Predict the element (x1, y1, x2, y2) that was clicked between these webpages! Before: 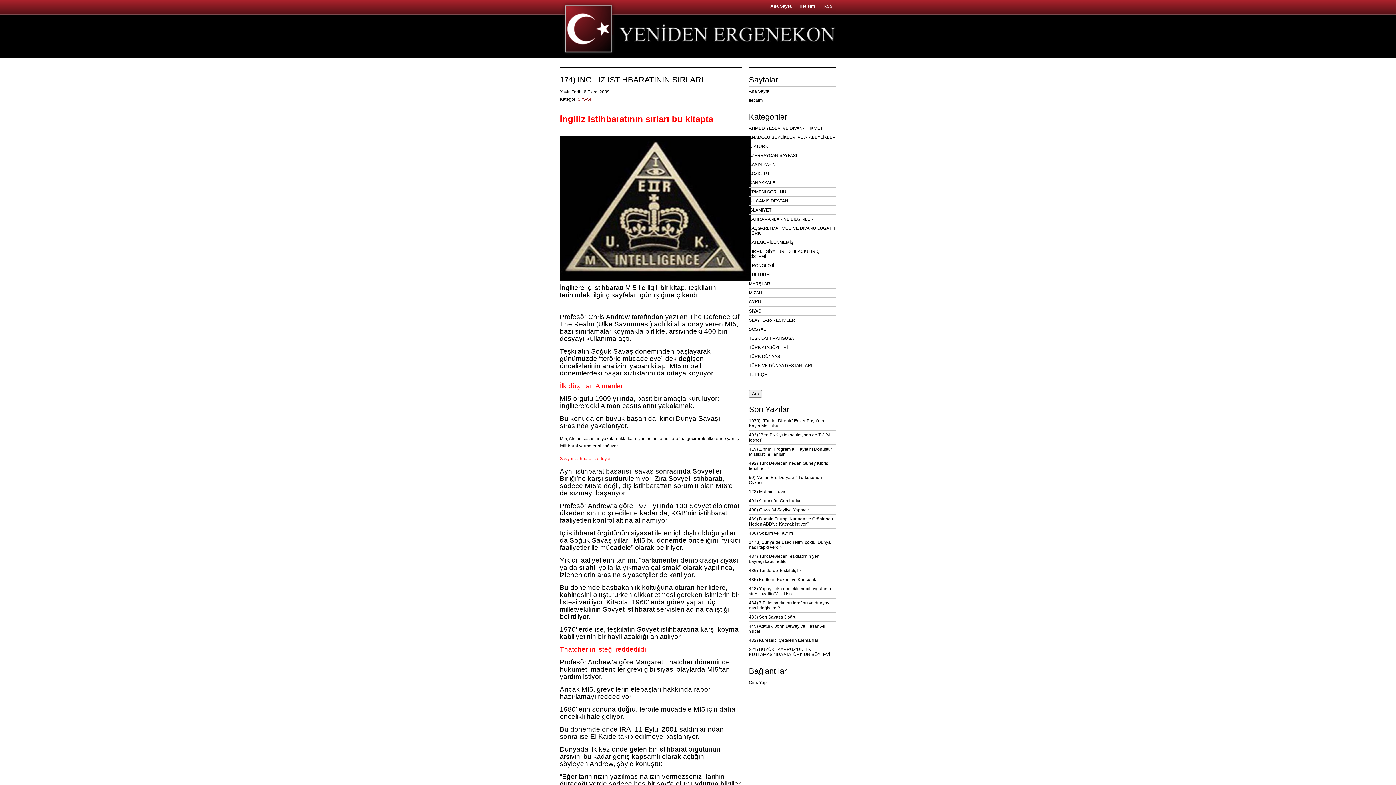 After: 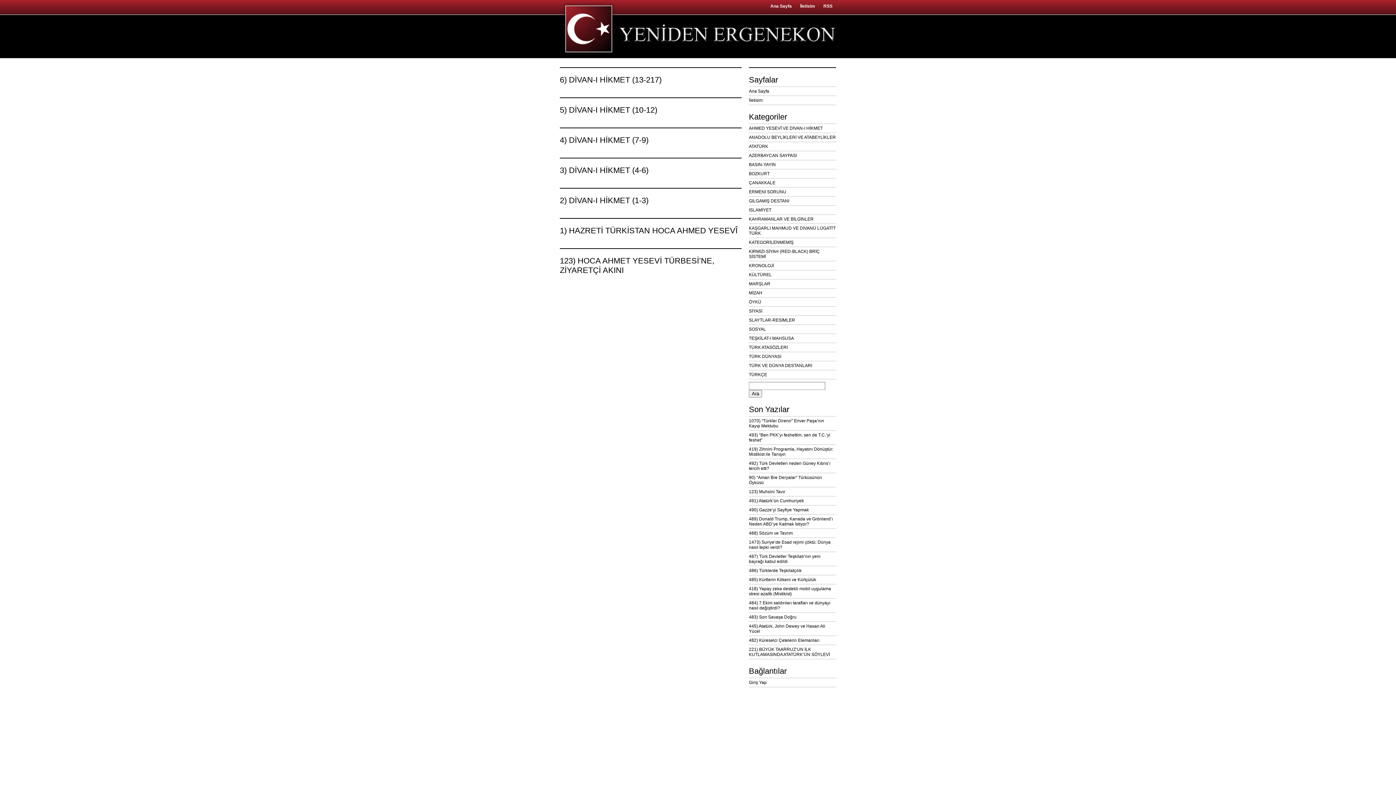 Action: label: AHMED YESEVÎ VE DİVAN-I HİKMET bbox: (749, 124, 836, 133)